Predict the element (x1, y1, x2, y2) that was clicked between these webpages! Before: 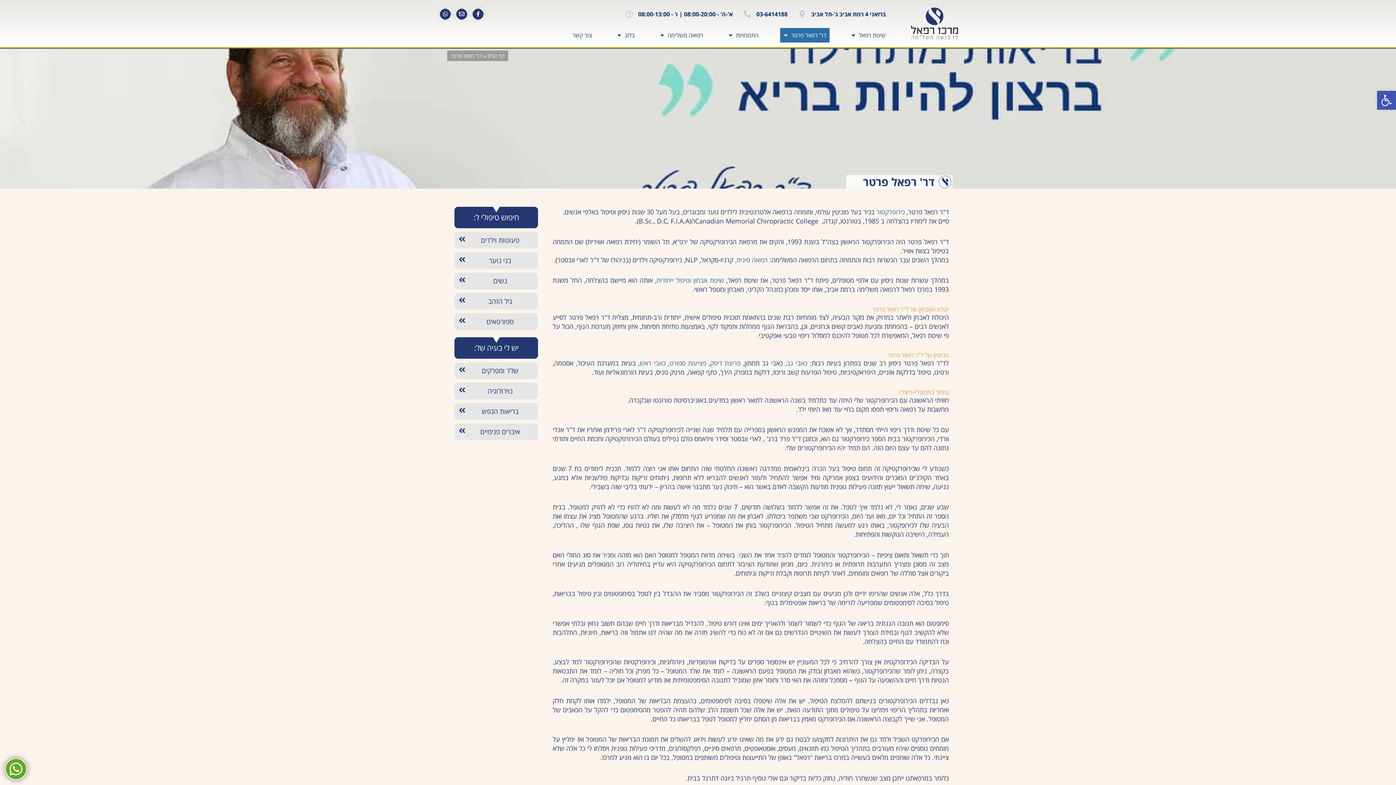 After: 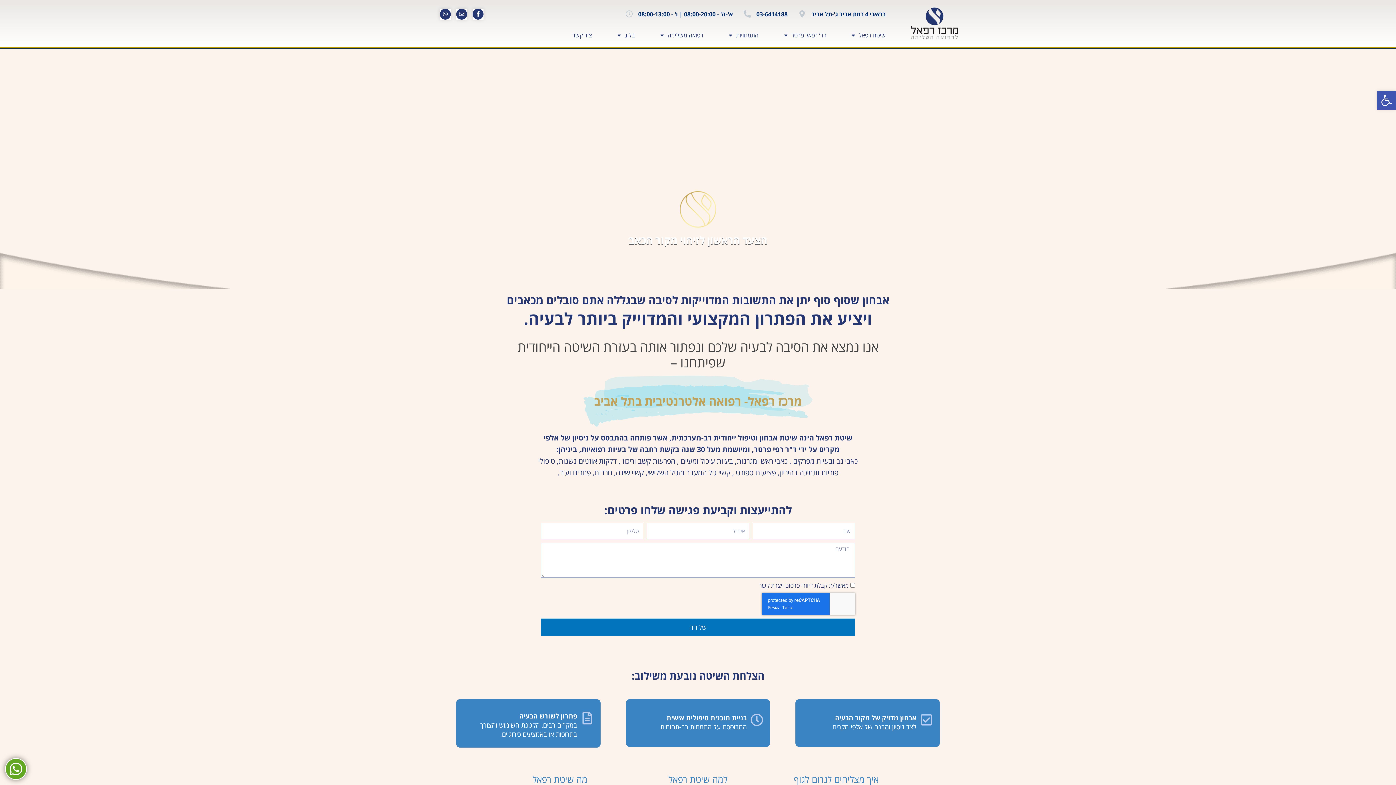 Action: bbox: (909, 5, 960, 41)